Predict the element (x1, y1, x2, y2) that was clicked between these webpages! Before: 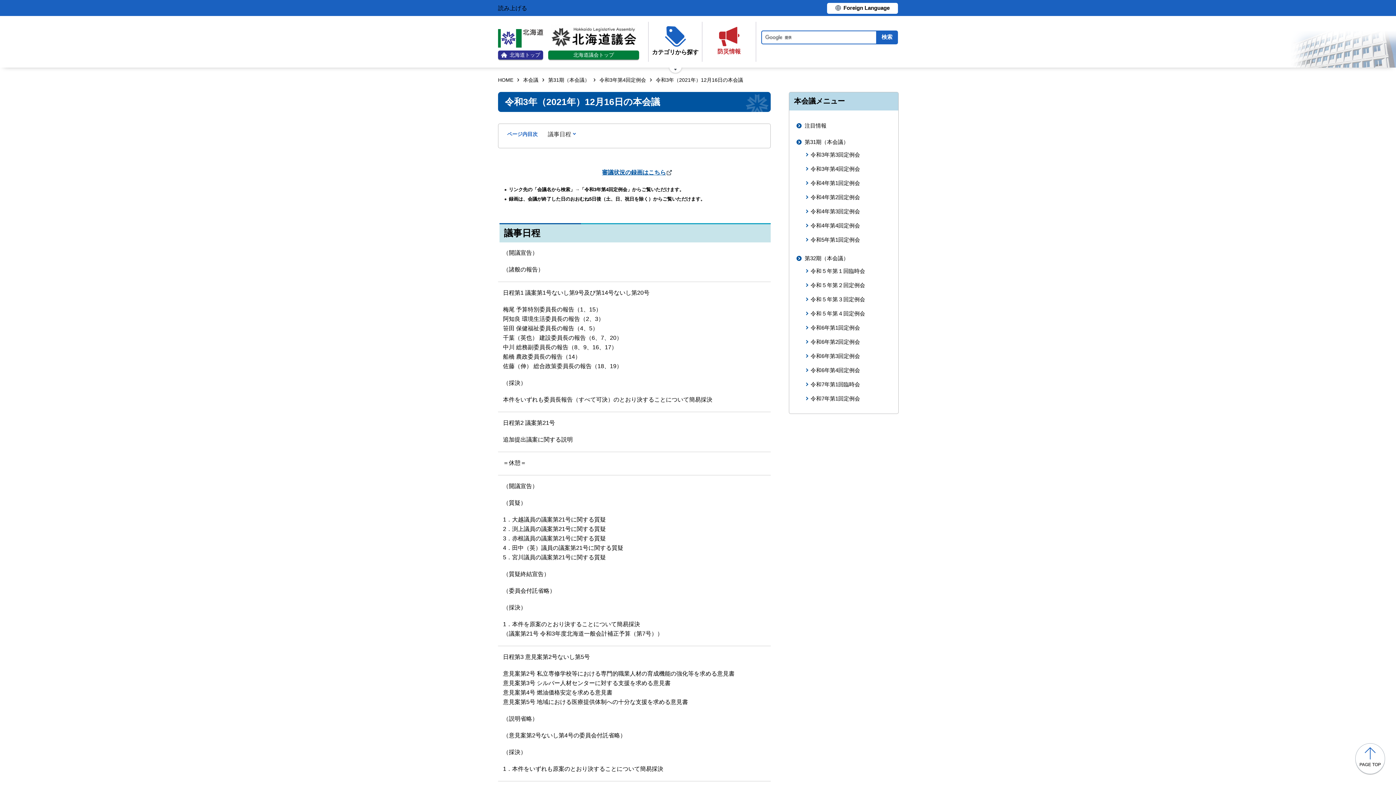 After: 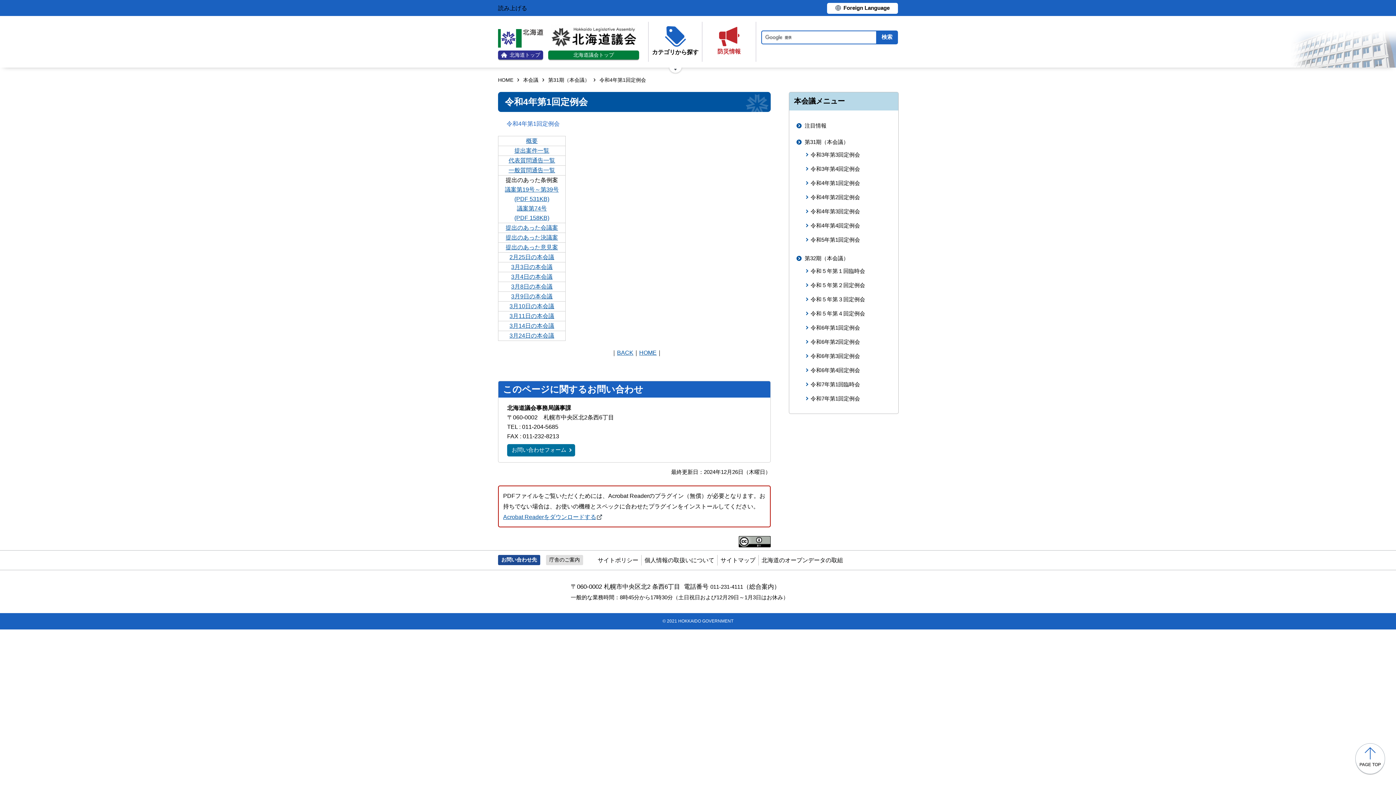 Action: bbox: (804, 178, 891, 187) label: 令和4年第1回定例会